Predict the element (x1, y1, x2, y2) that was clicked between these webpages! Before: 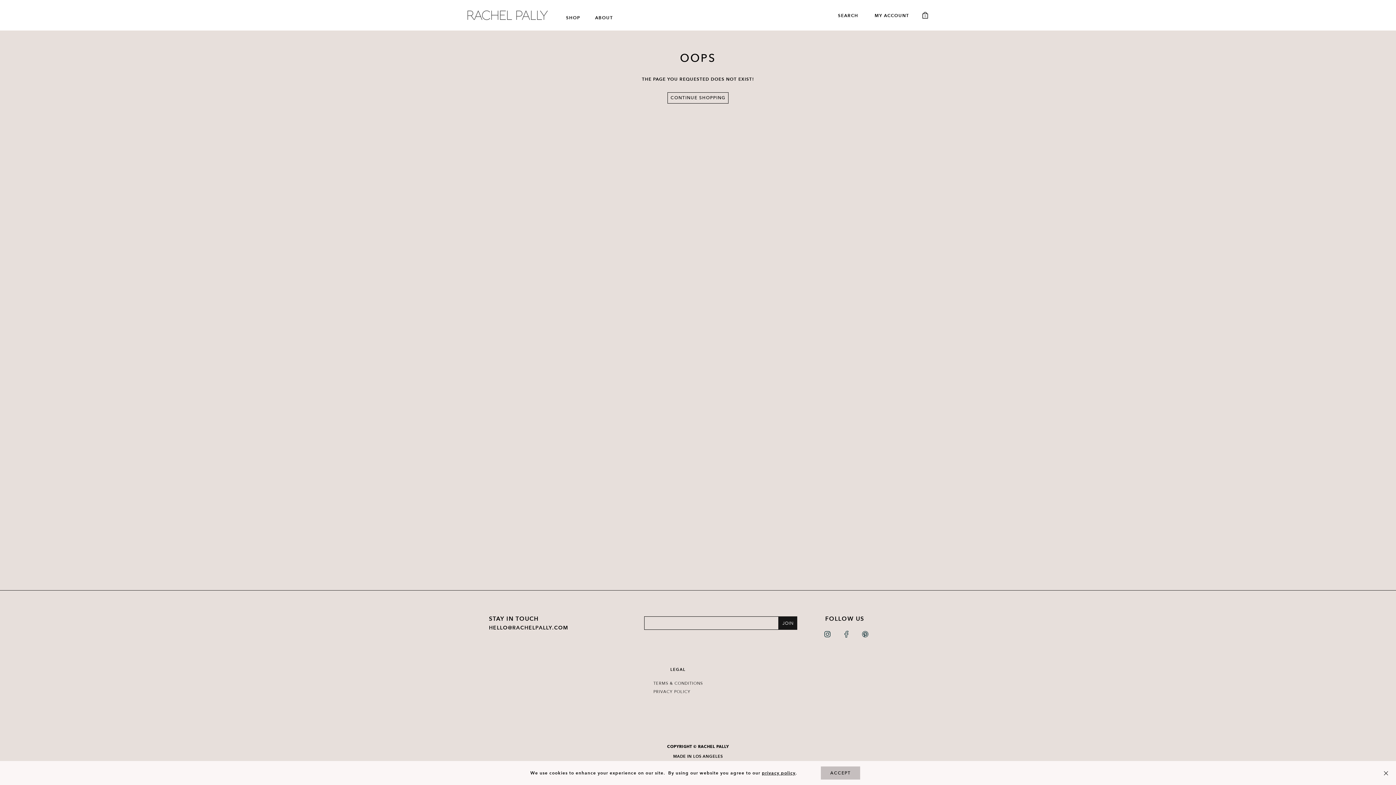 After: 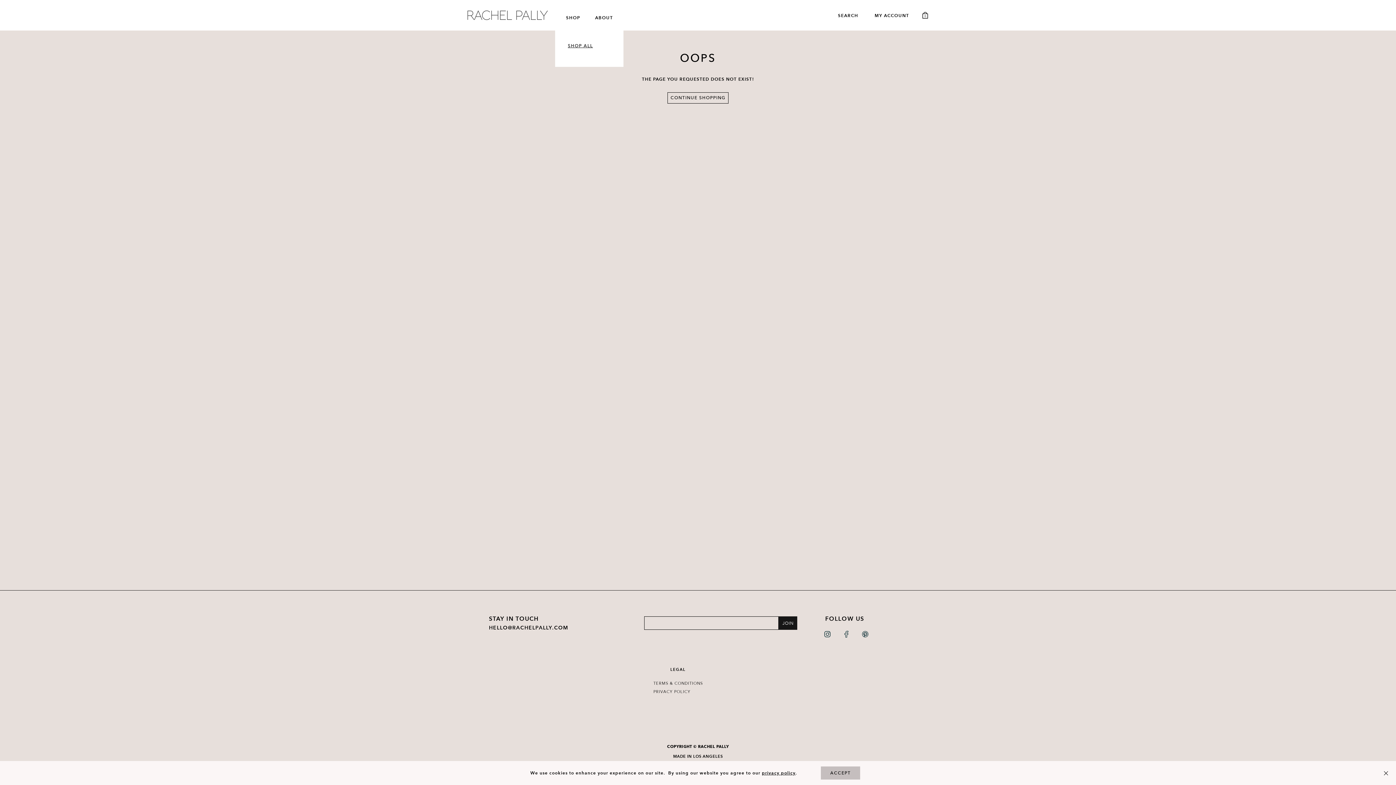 Action: label: SHOP bbox: (562, 15, 584, 19)